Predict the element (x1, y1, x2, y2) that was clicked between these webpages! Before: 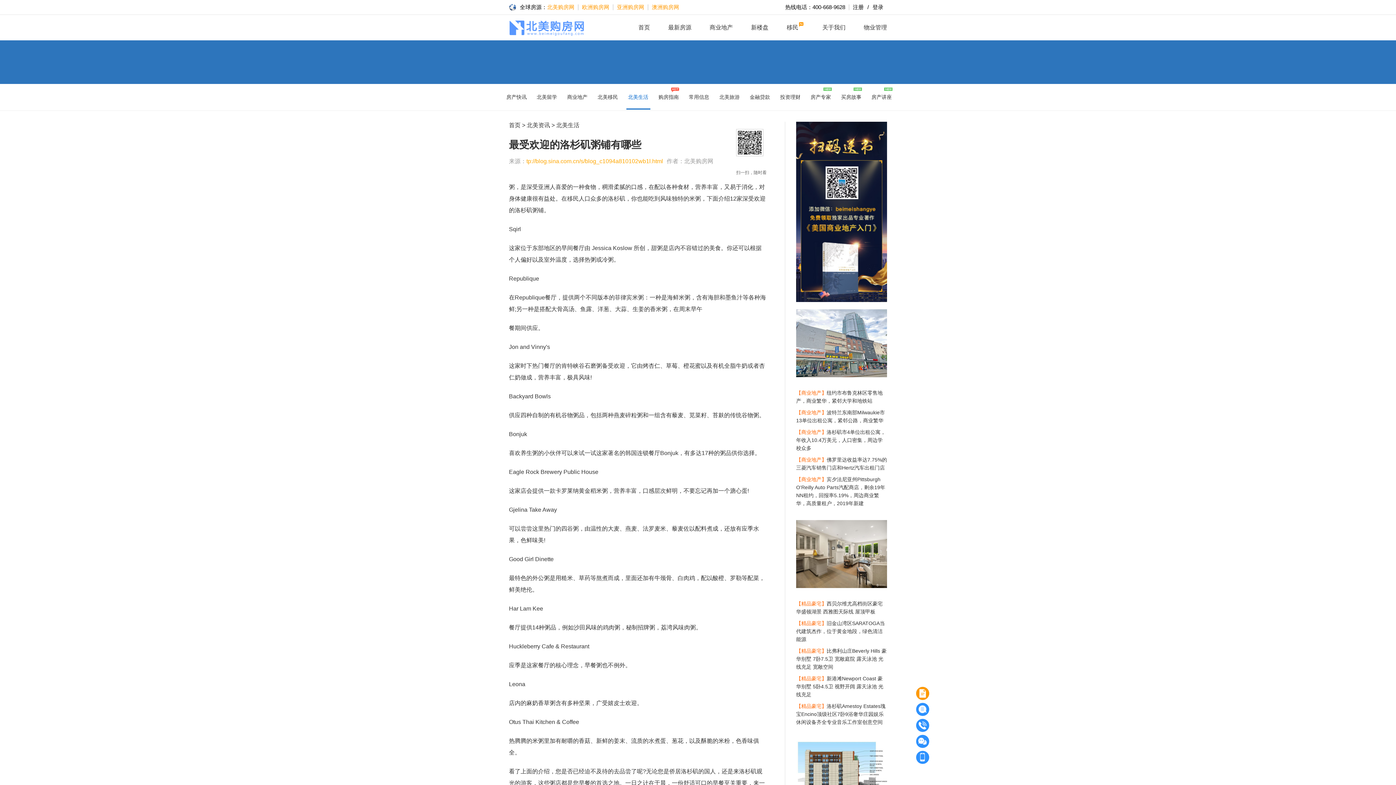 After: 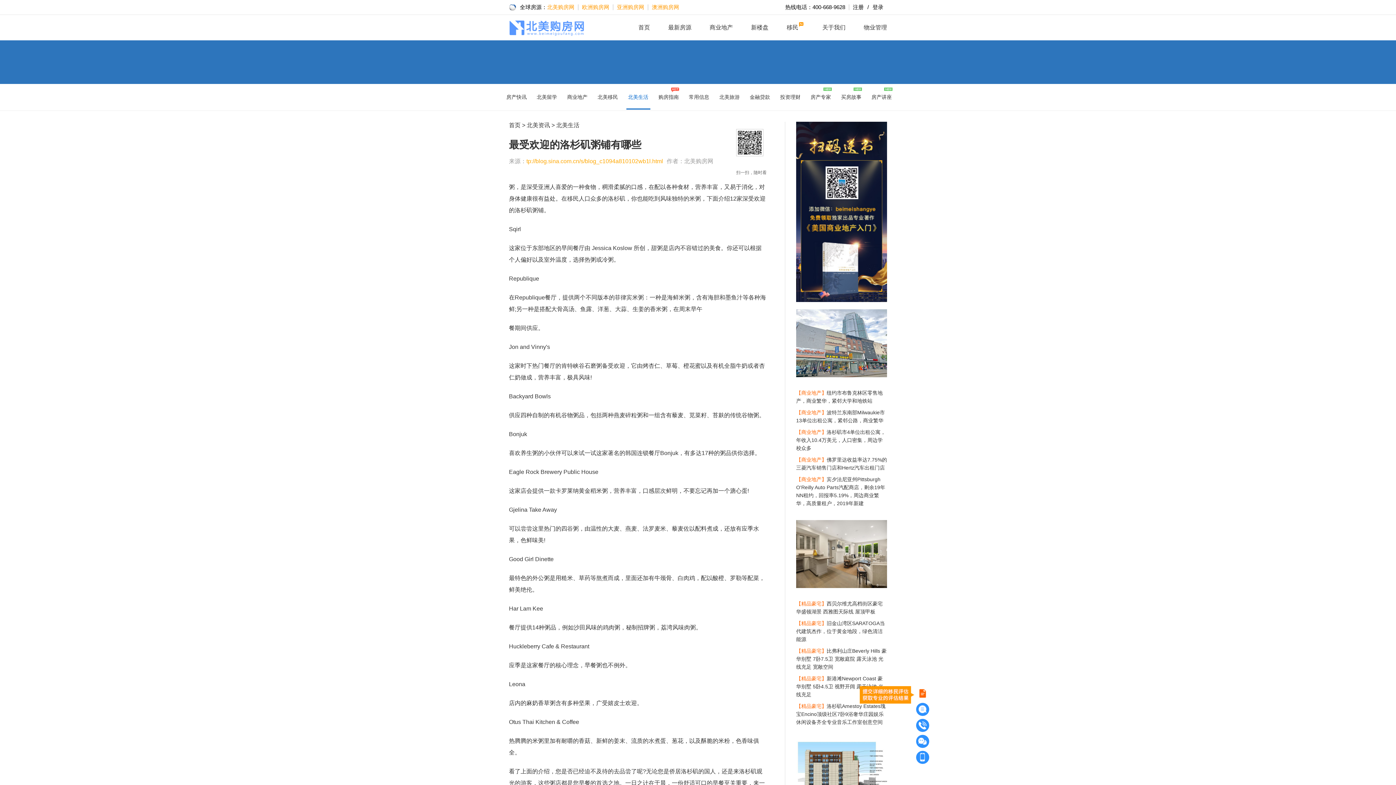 Action: bbox: (916, 687, 929, 700)